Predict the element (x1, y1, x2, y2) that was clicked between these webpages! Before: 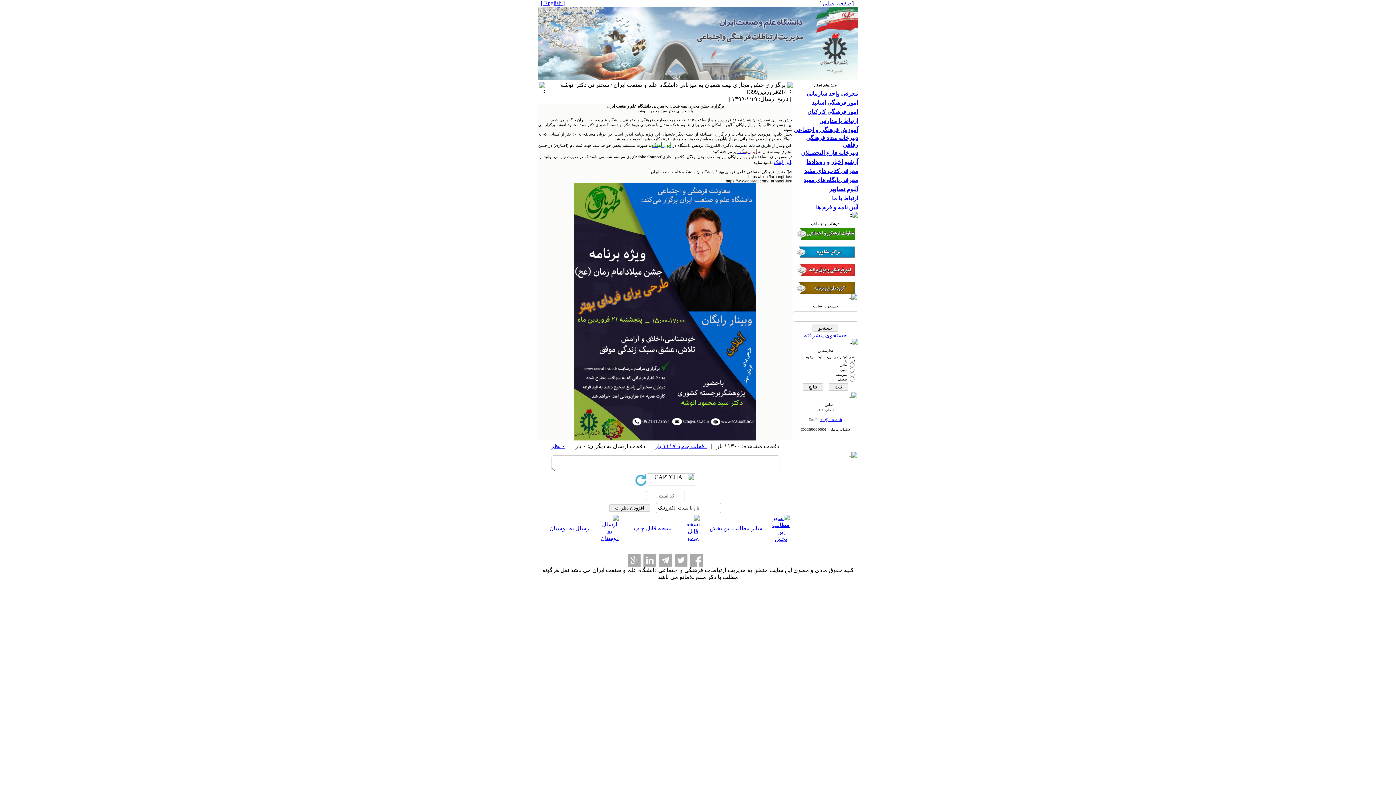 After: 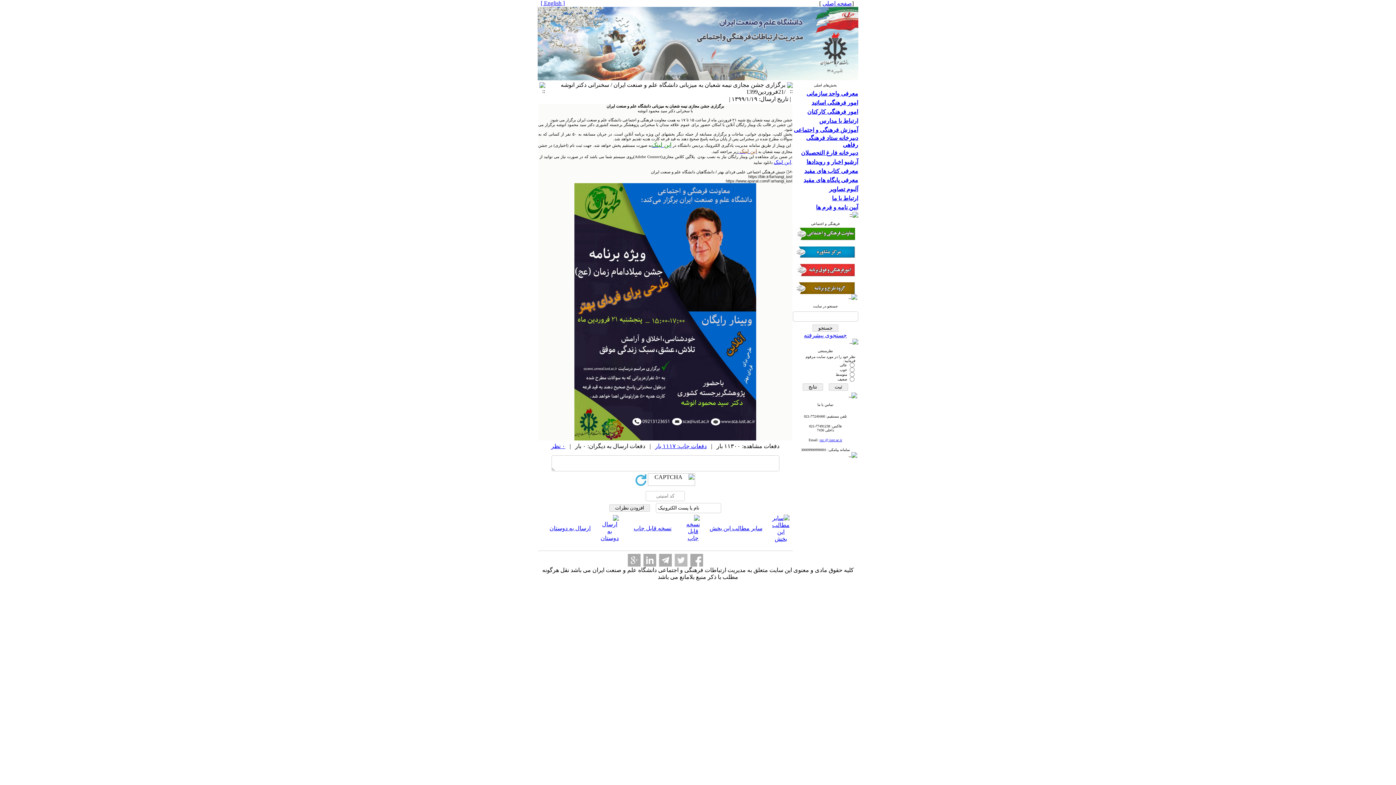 Action: bbox: (674, 554, 687, 566)